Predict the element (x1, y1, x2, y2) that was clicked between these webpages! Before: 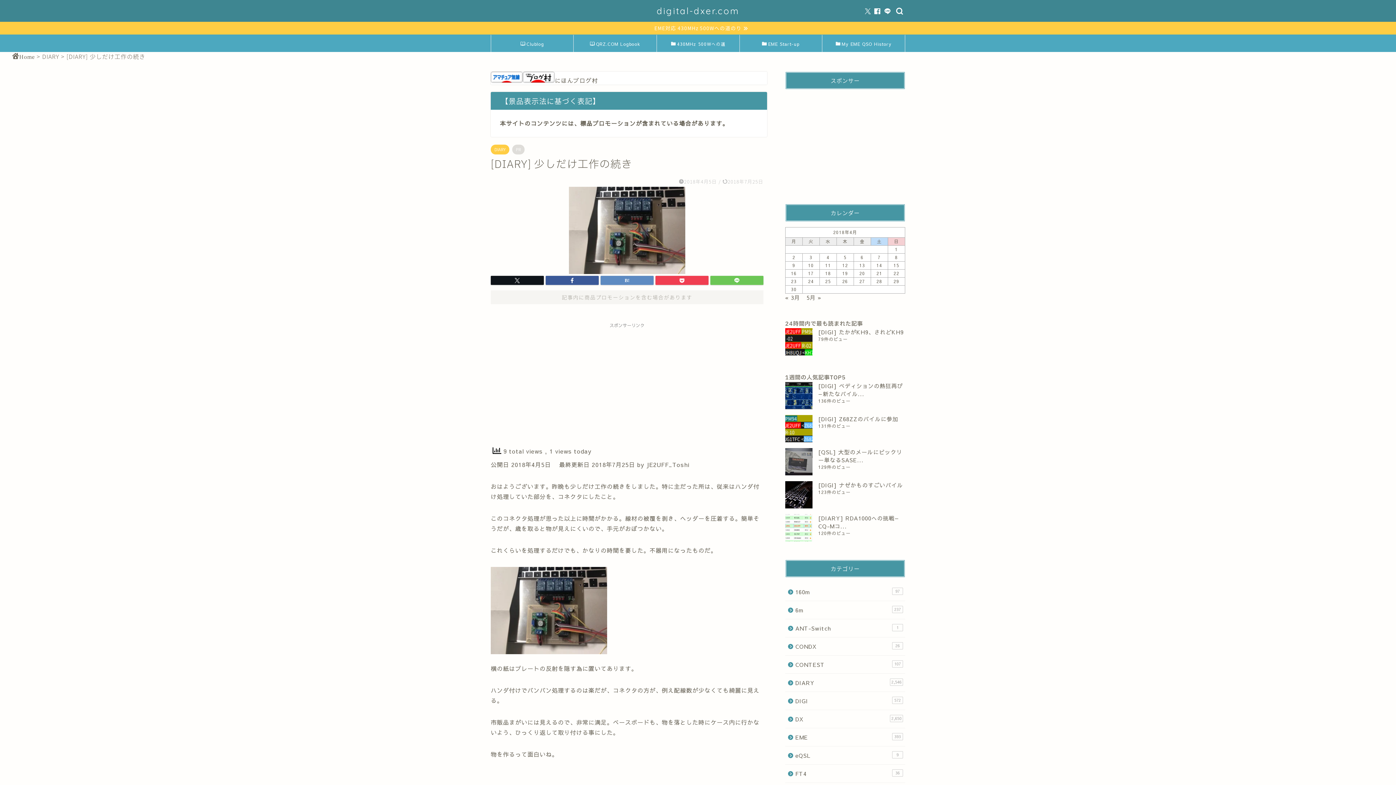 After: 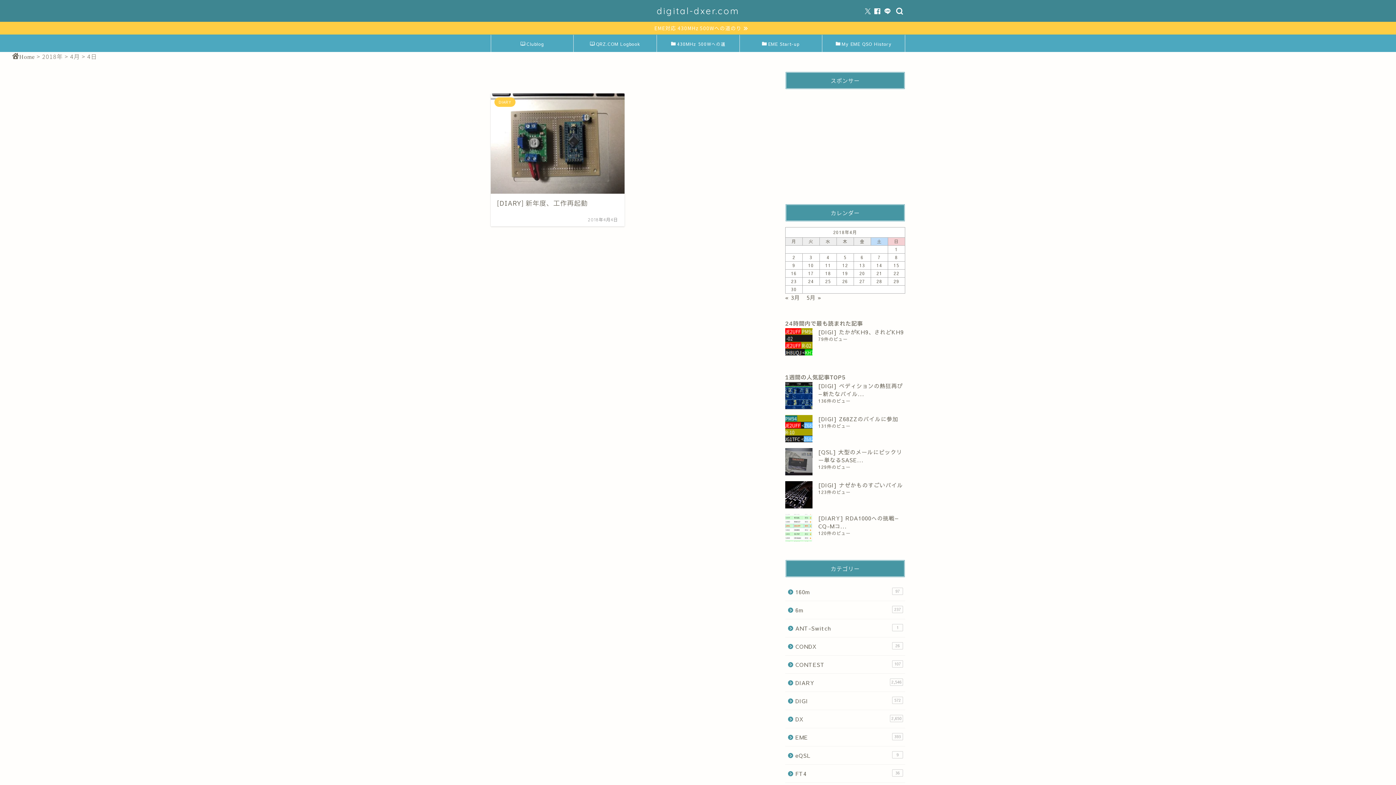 Action: label: 2018年4月4日 に投稿を公開 bbox: (826, 254, 829, 260)